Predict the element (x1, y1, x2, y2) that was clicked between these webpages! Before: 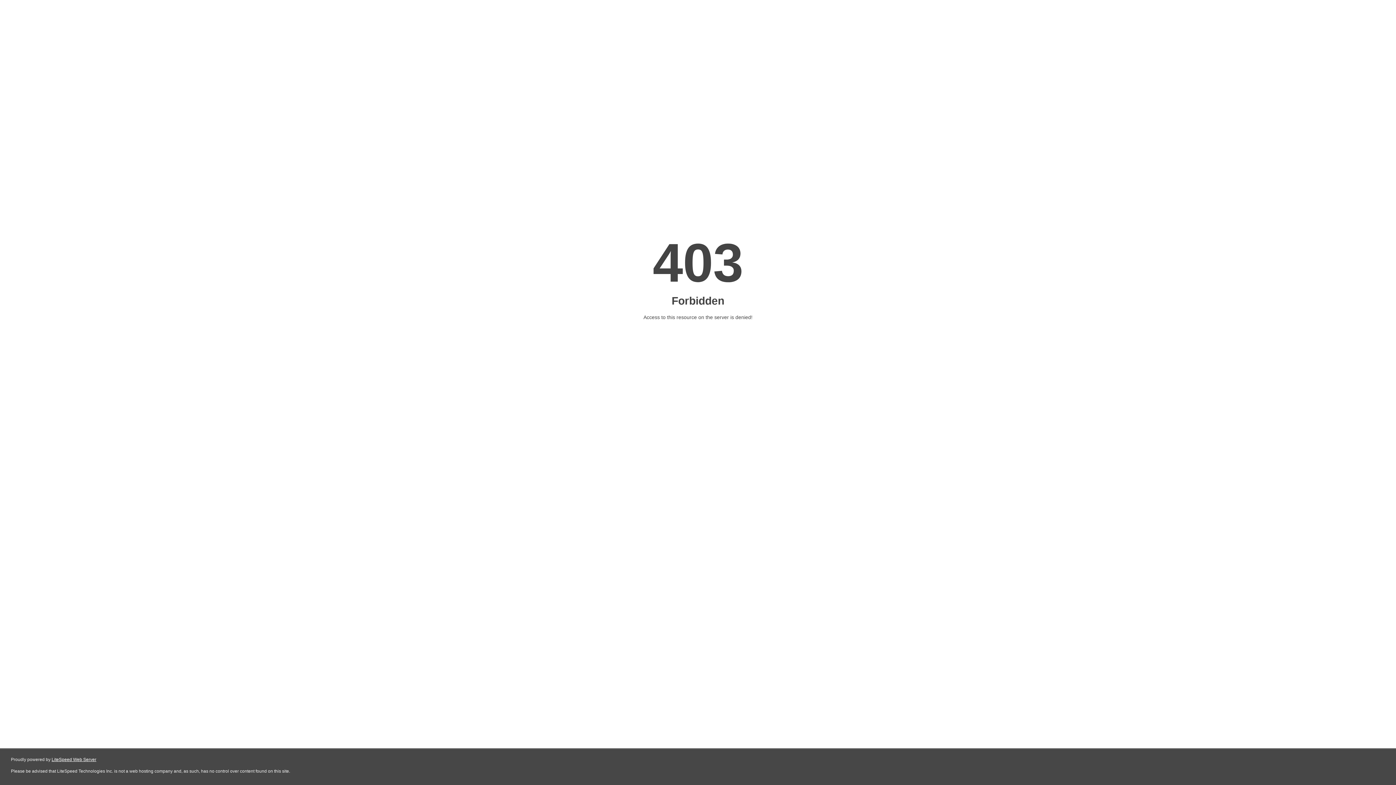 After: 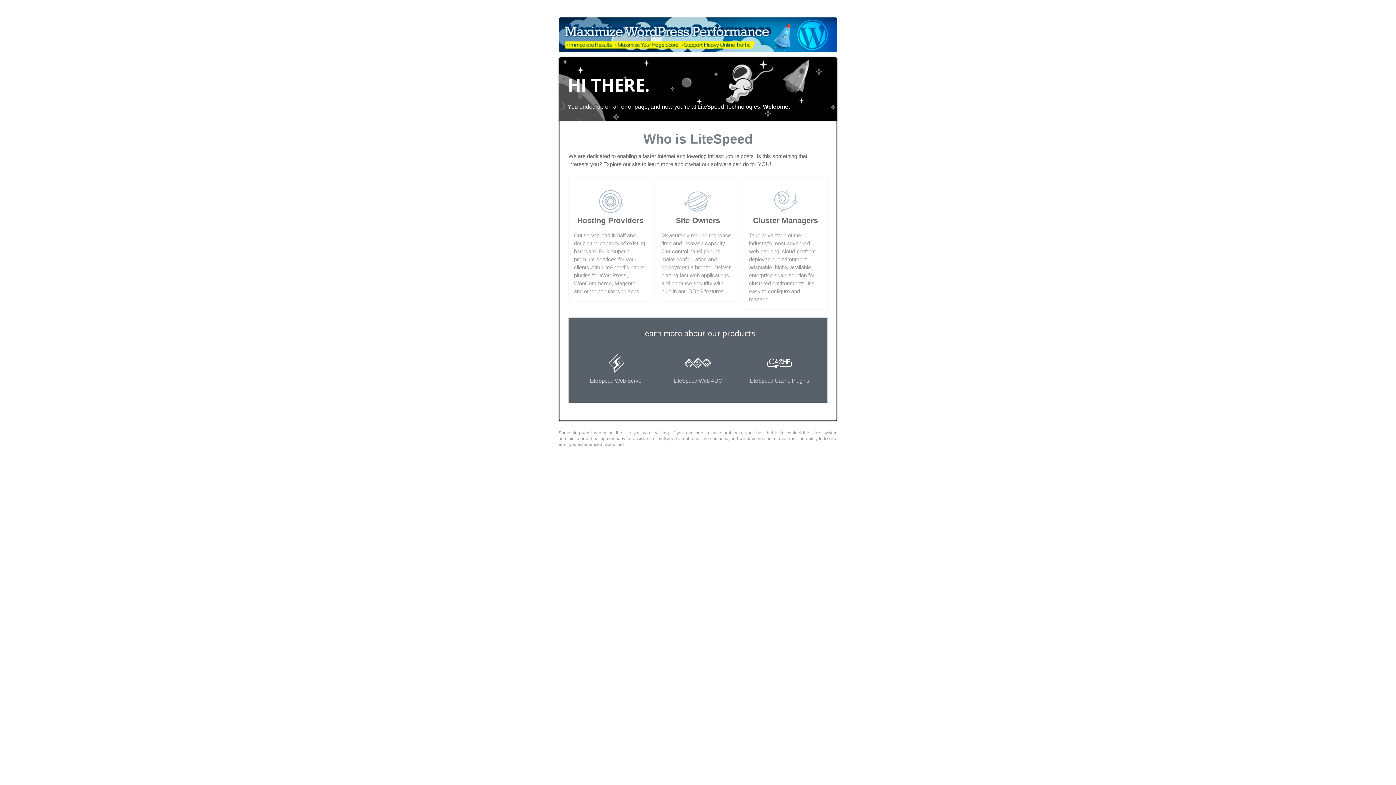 Action: label: LiteSpeed Web Server bbox: (51, 757, 96, 762)